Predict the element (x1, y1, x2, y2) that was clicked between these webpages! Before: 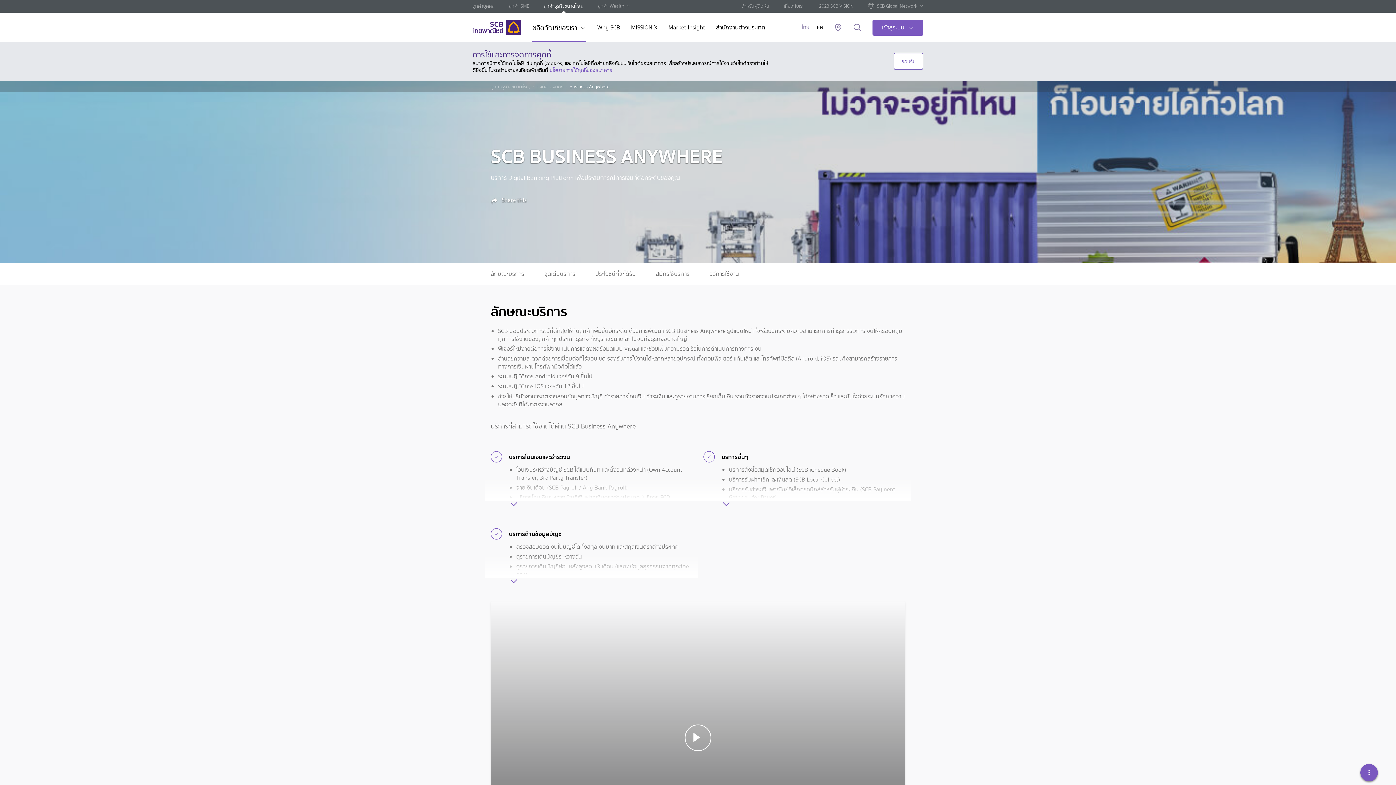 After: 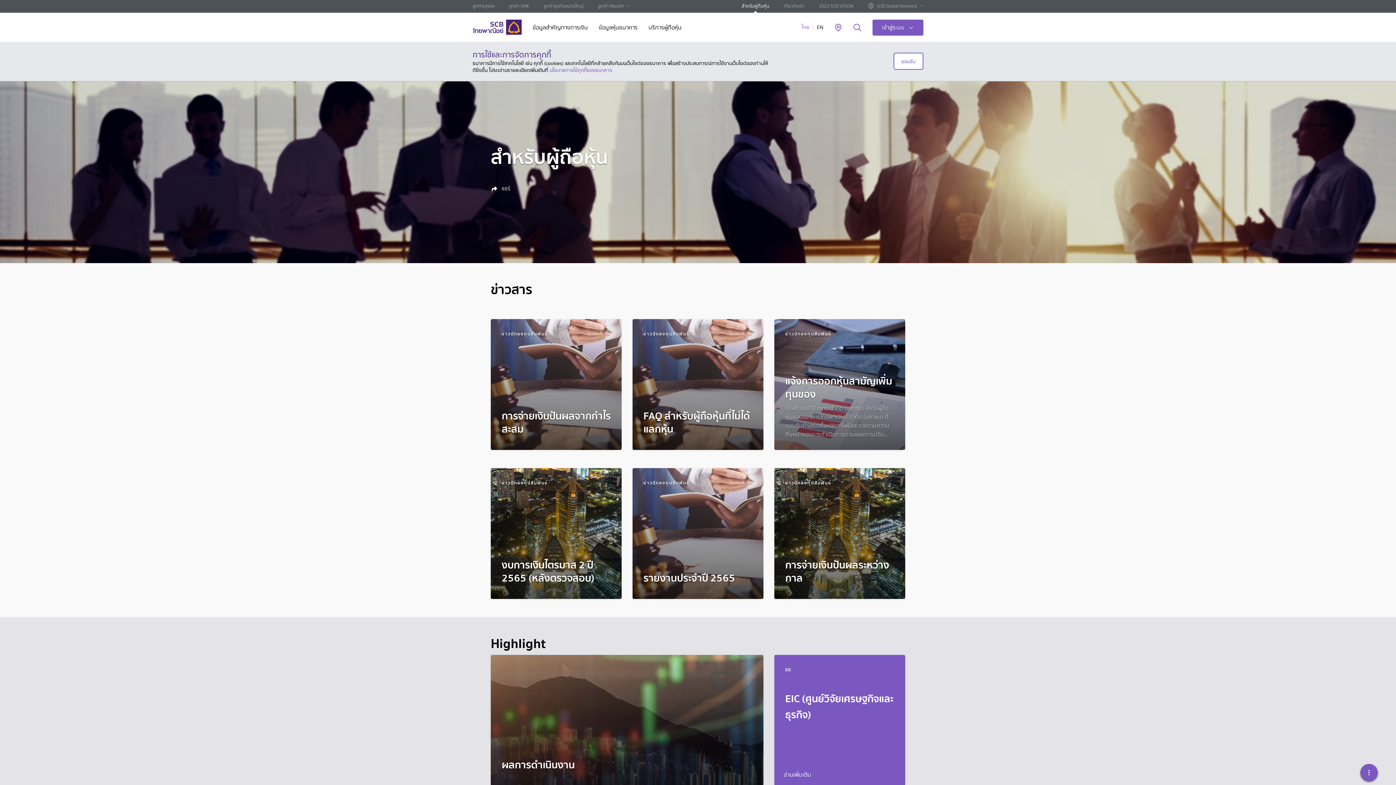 Action: bbox: (741, 2, 769, 9) label: สำหรับผู้ถือหุ้น